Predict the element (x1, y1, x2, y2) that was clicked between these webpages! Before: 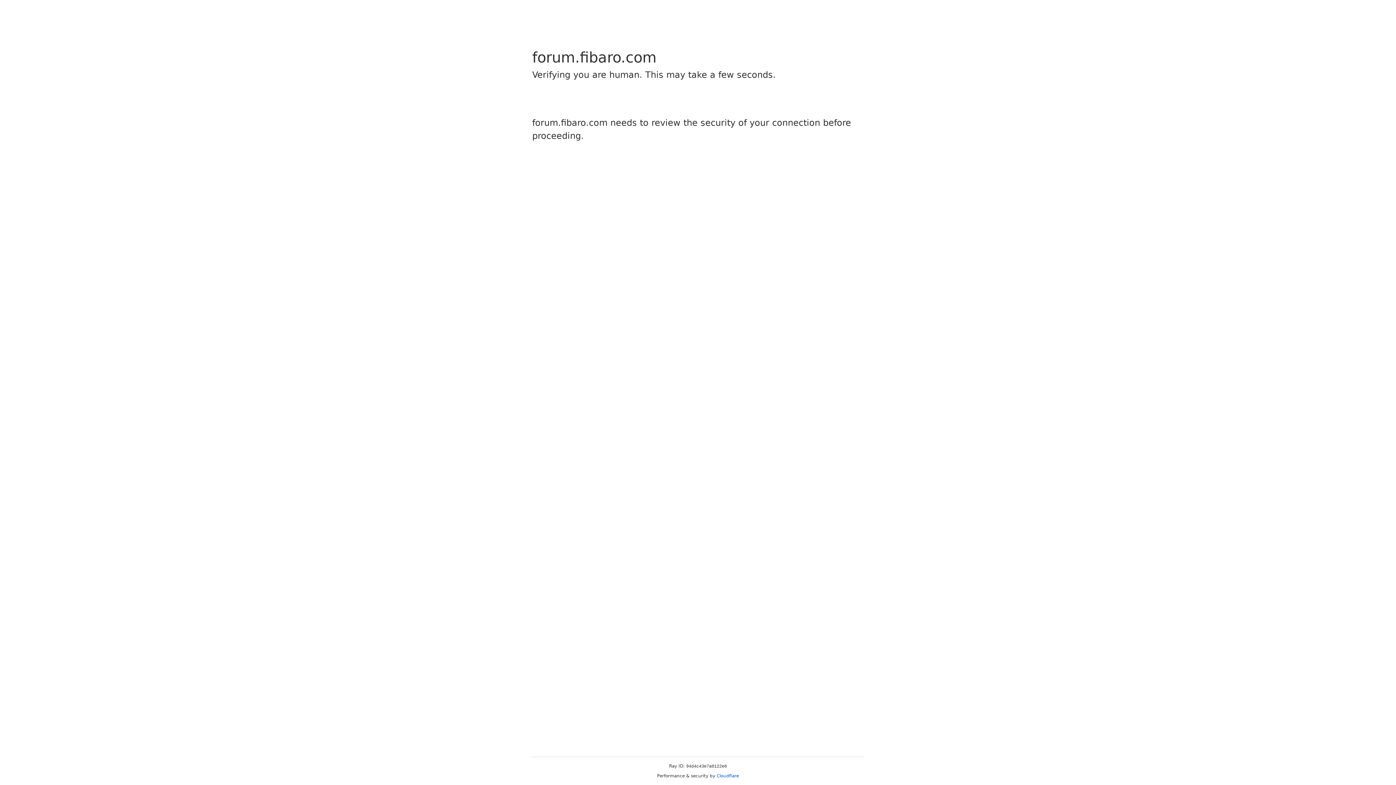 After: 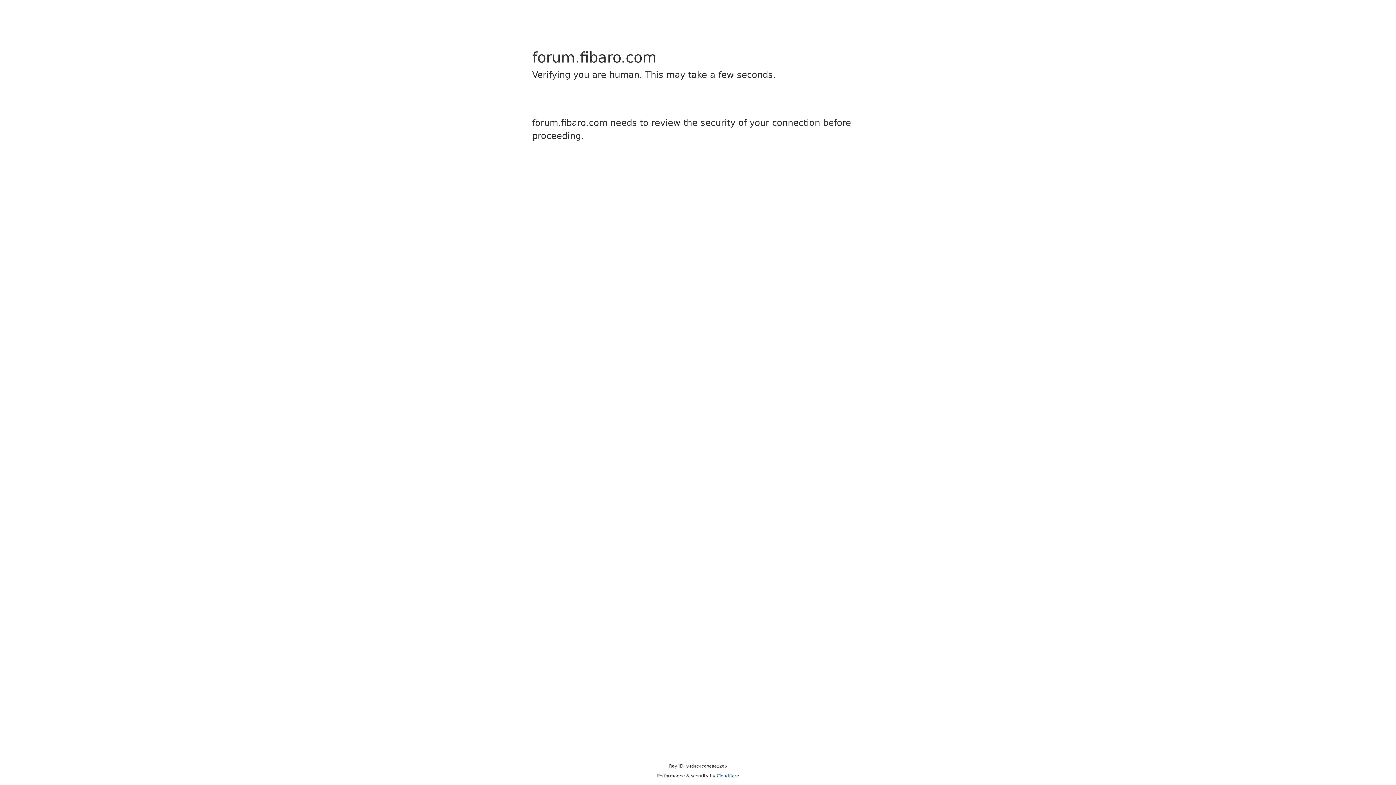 Action: bbox: (716, 773, 739, 778) label: Cloudflare